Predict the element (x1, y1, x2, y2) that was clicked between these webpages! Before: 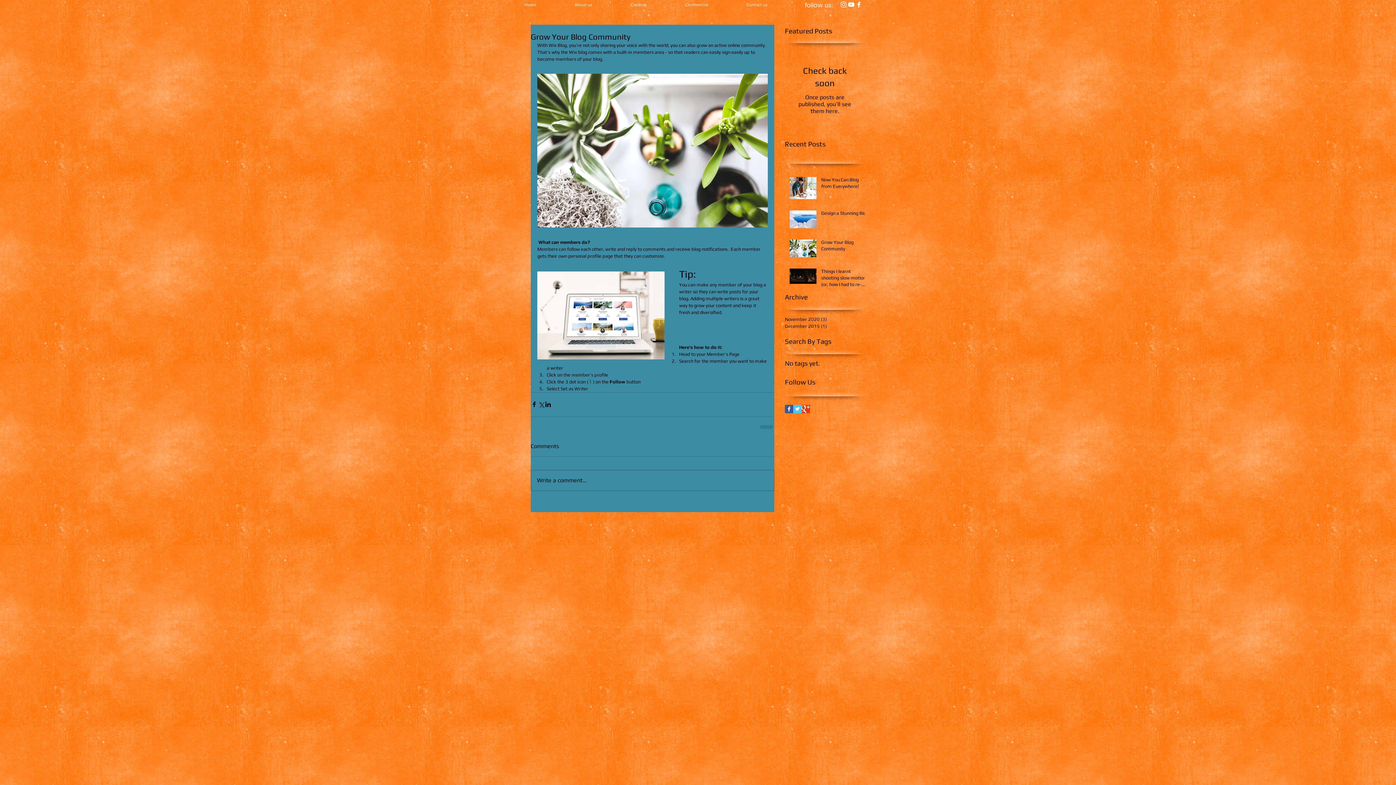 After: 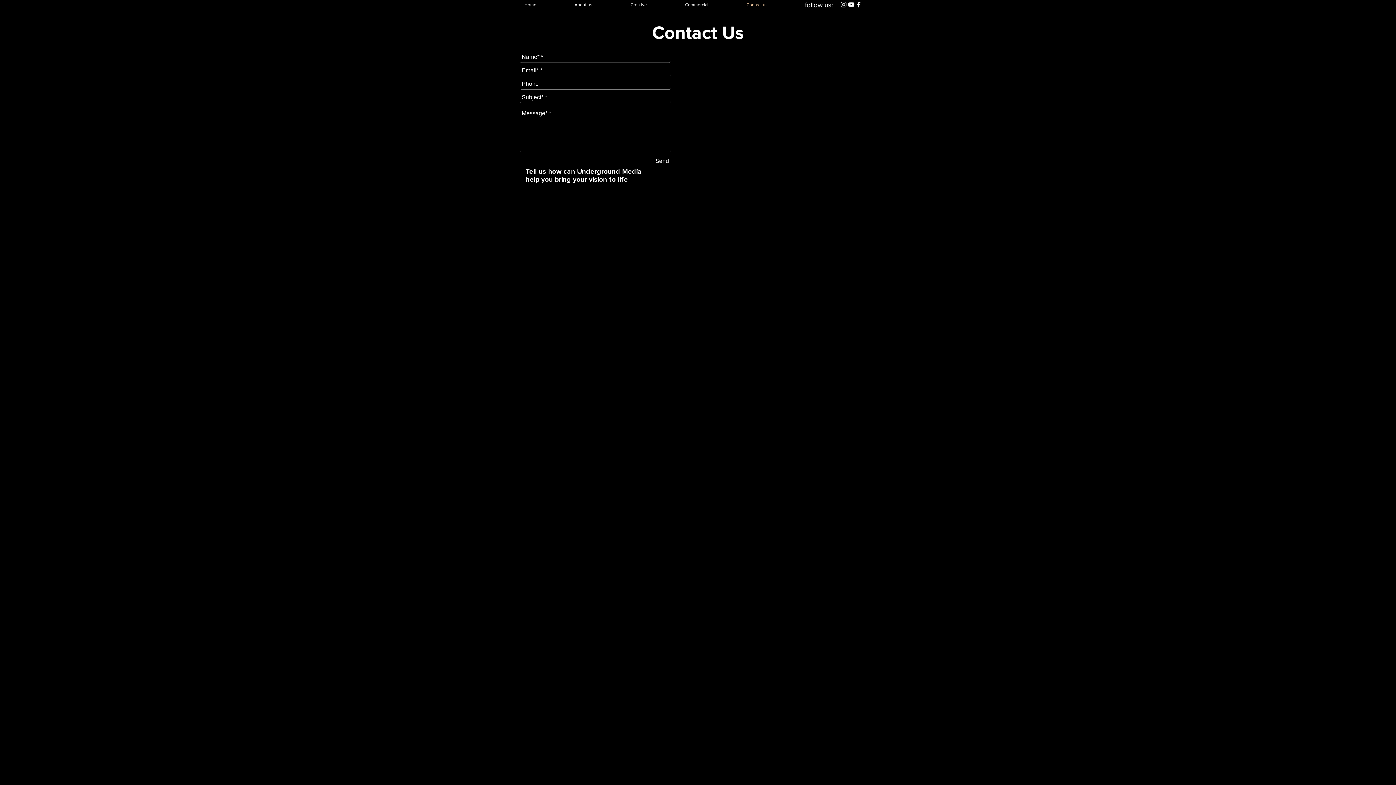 Action: label: Contact us bbox: (727, 0, 786, 9)